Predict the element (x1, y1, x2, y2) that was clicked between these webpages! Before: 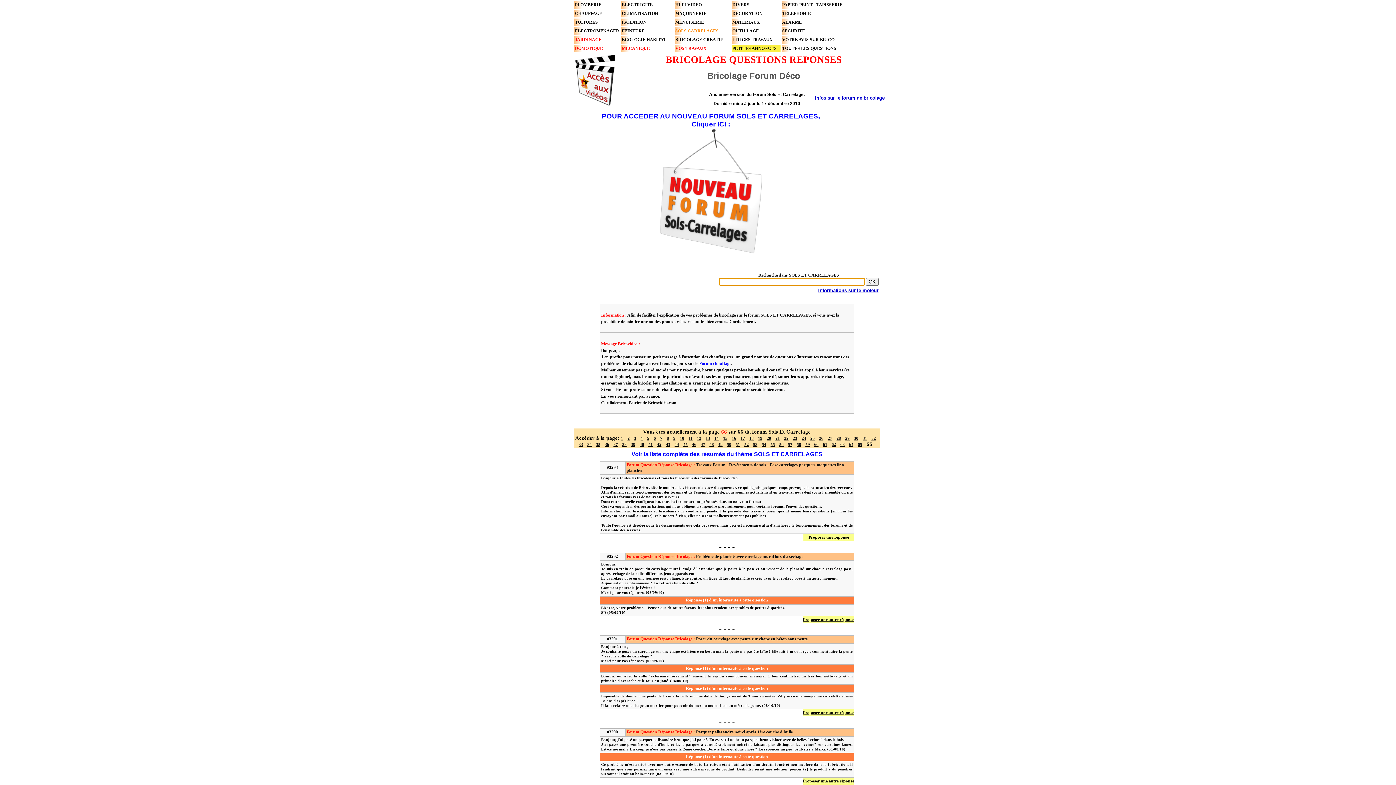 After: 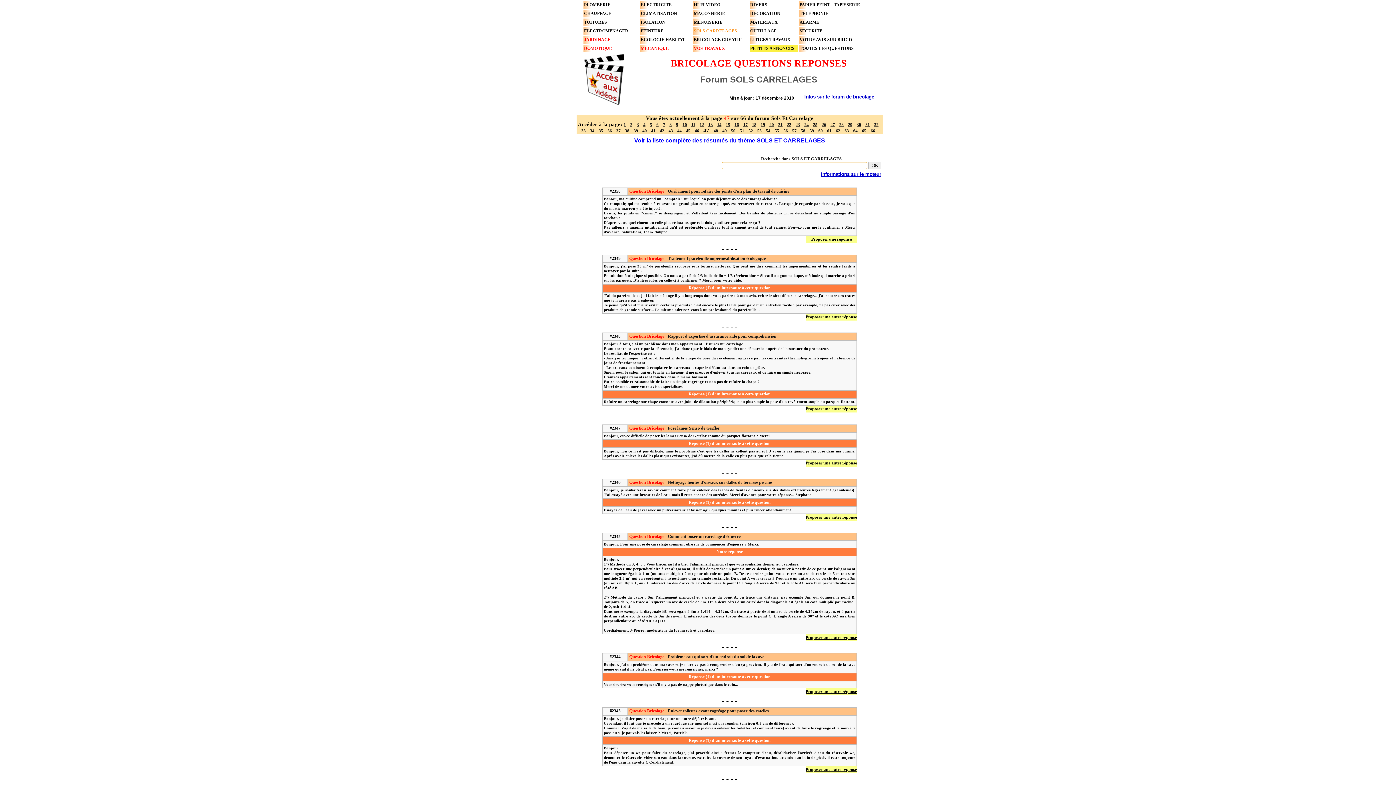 Action: bbox: (700, 442, 705, 447) label: 47